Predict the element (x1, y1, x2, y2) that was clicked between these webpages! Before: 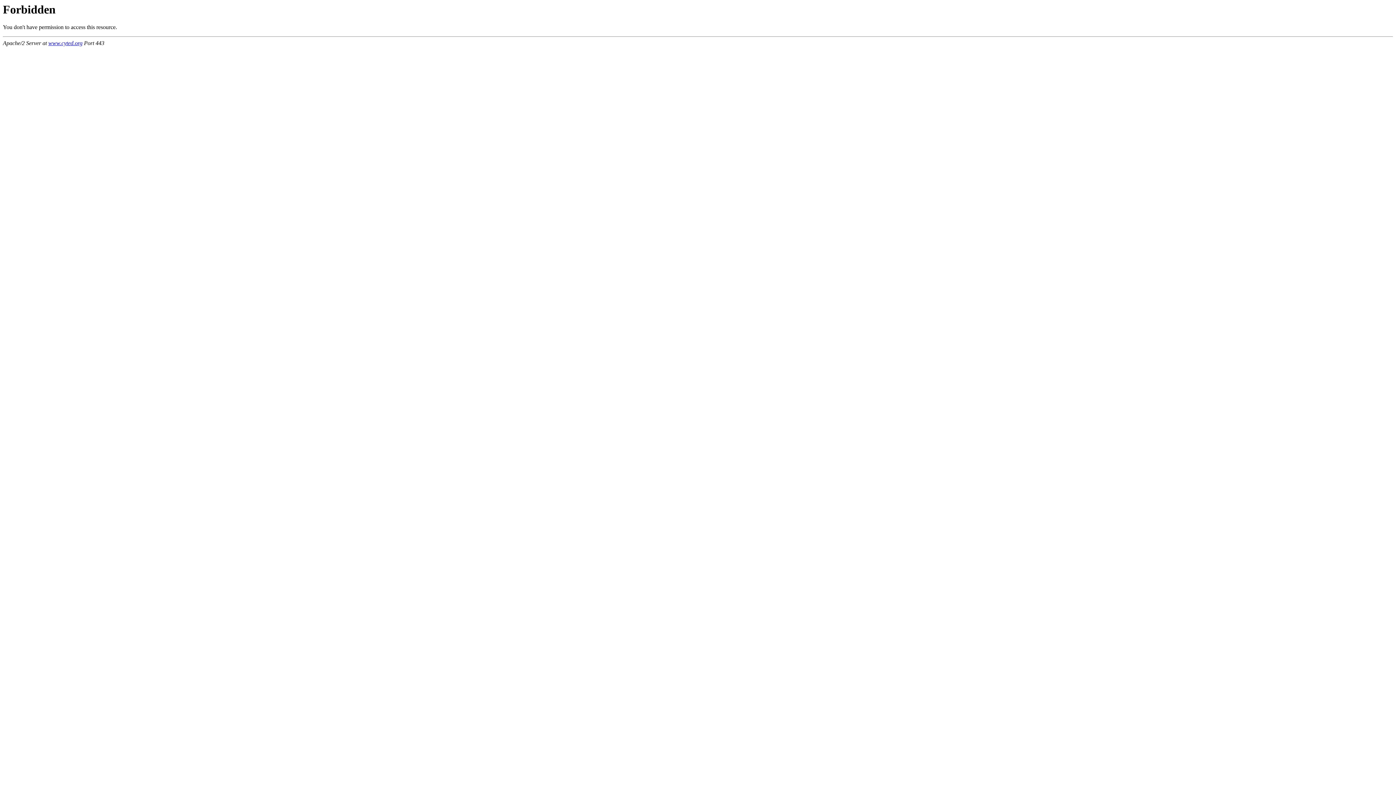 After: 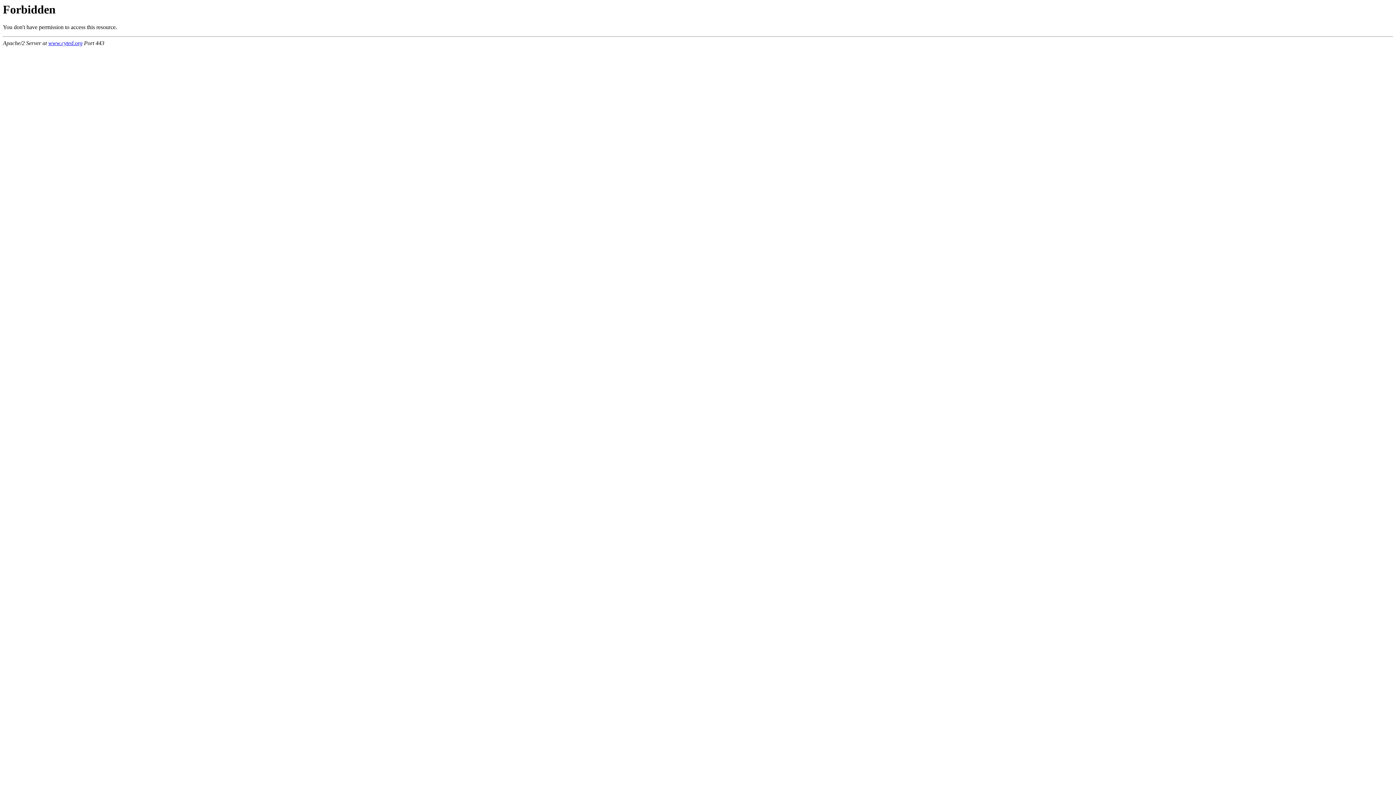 Action: label: www.cyted.org bbox: (48, 40, 82, 46)